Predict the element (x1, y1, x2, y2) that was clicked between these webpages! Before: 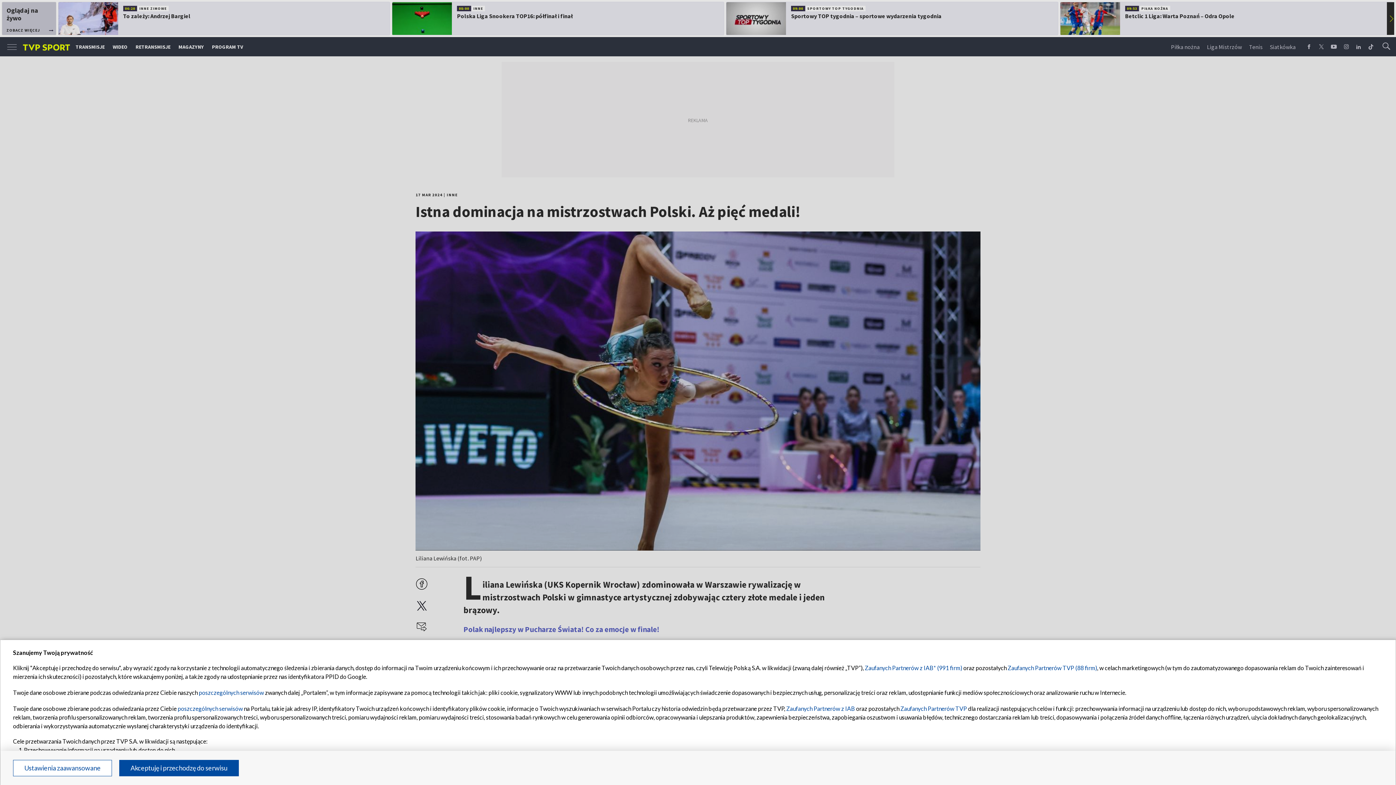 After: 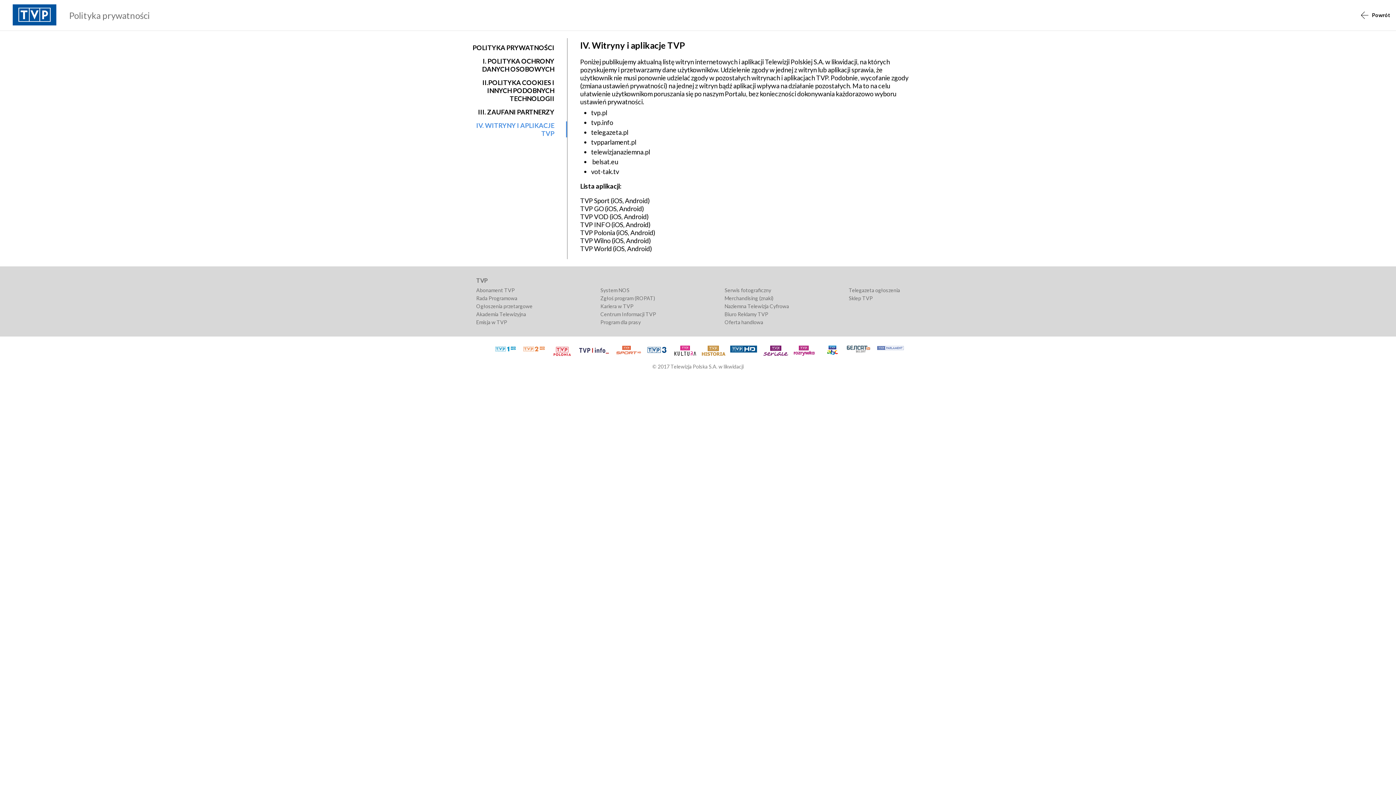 Action: label: poszczególnych serwisów bbox: (198, 689, 264, 696)